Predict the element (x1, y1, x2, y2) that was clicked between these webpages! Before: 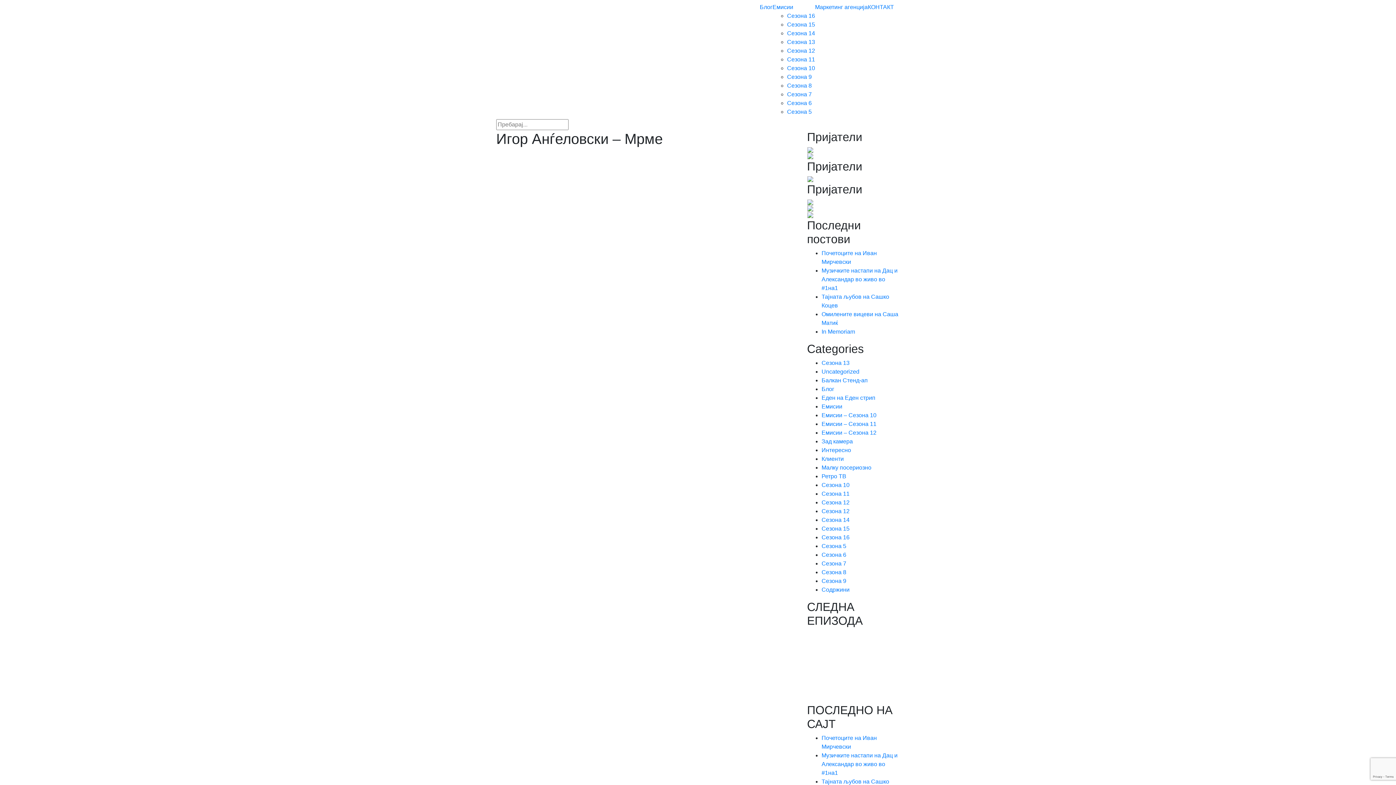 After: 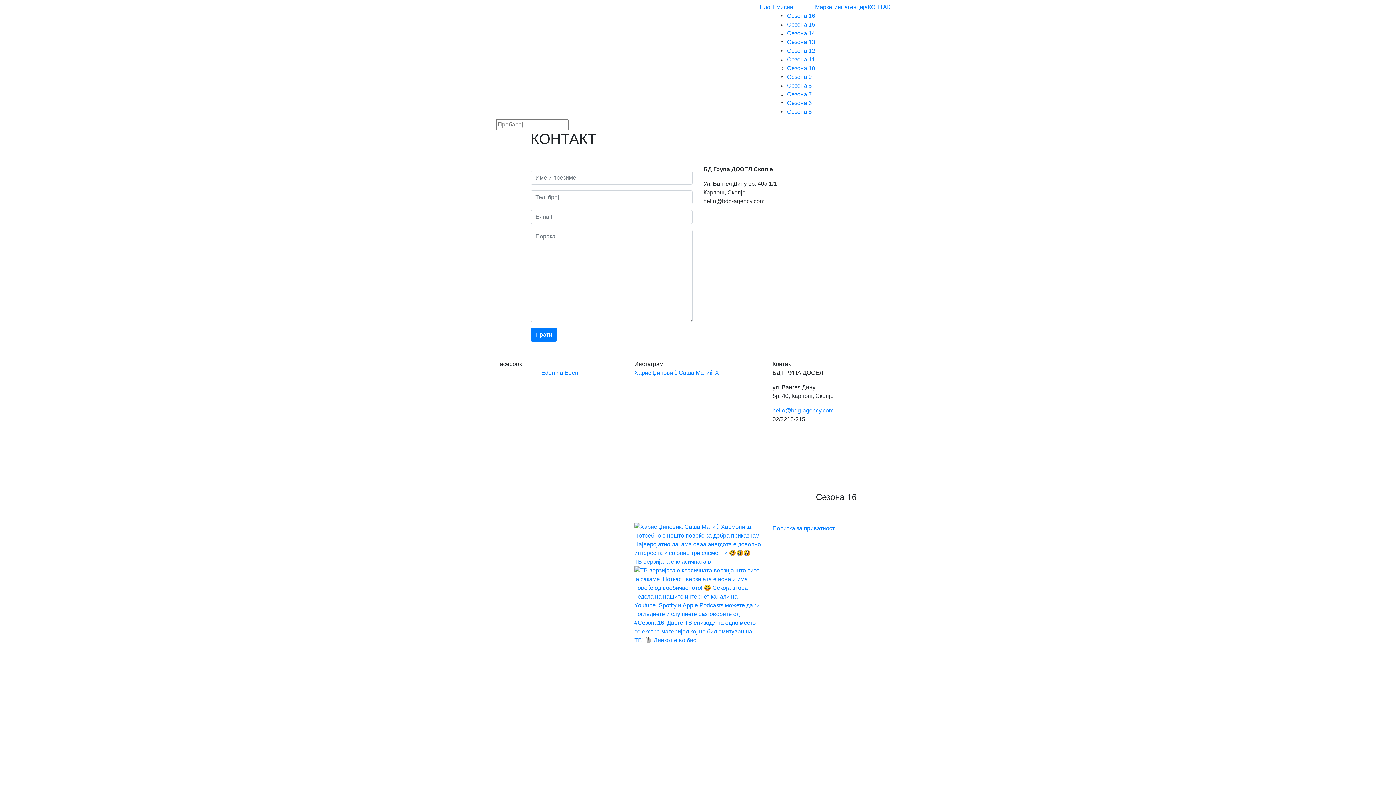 Action: bbox: (868, 4, 894, 10) label: КОНТАКТ